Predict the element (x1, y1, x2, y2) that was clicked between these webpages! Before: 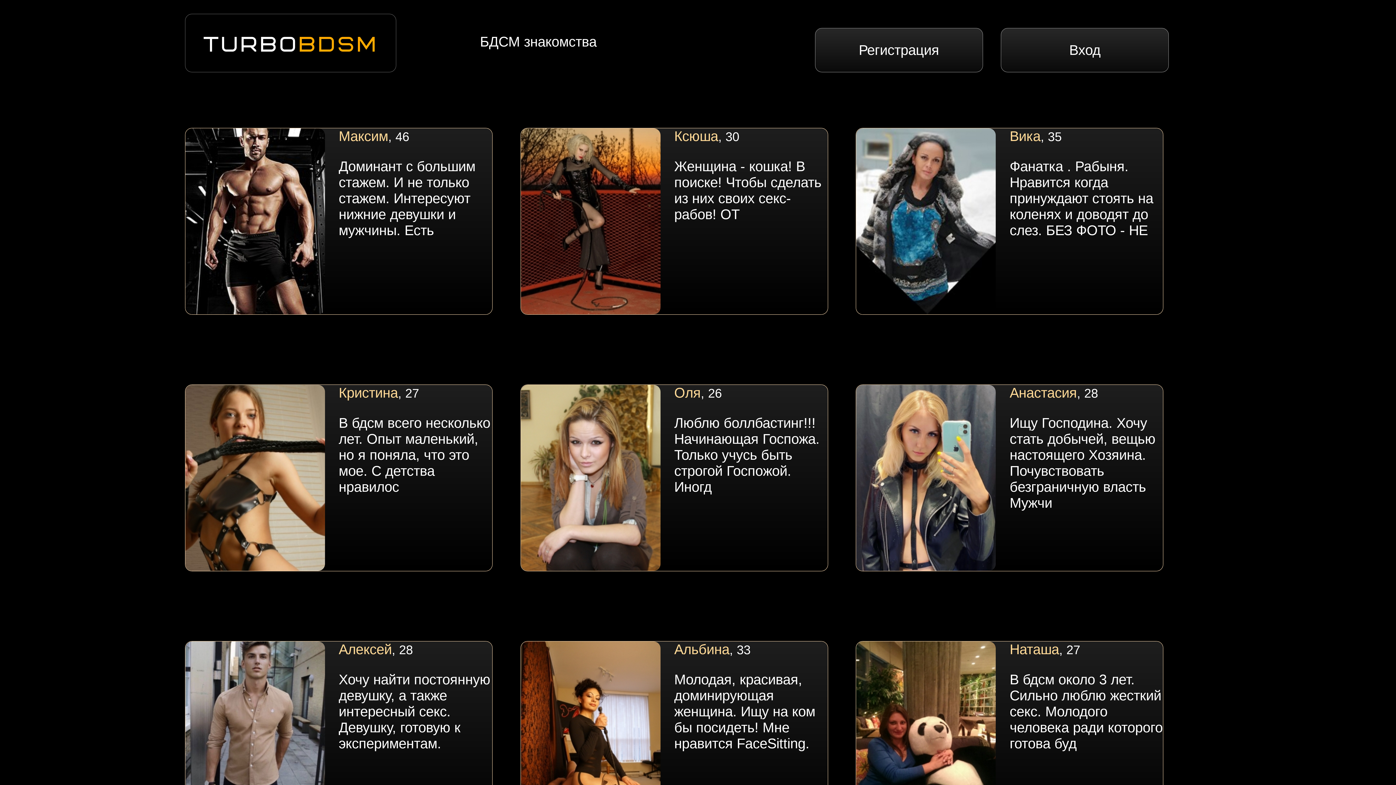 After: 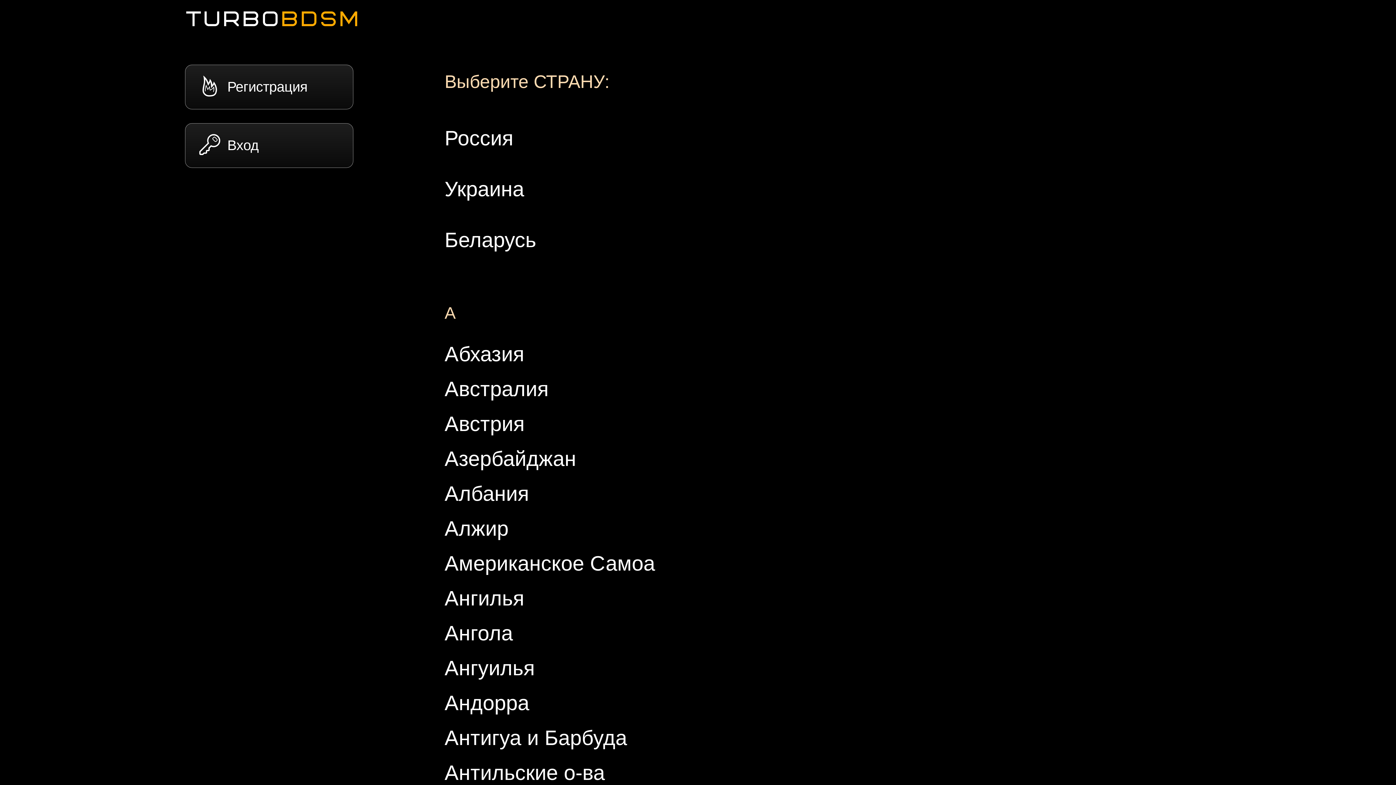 Action: bbox: (815, 27, 983, 72) label: Регистрация